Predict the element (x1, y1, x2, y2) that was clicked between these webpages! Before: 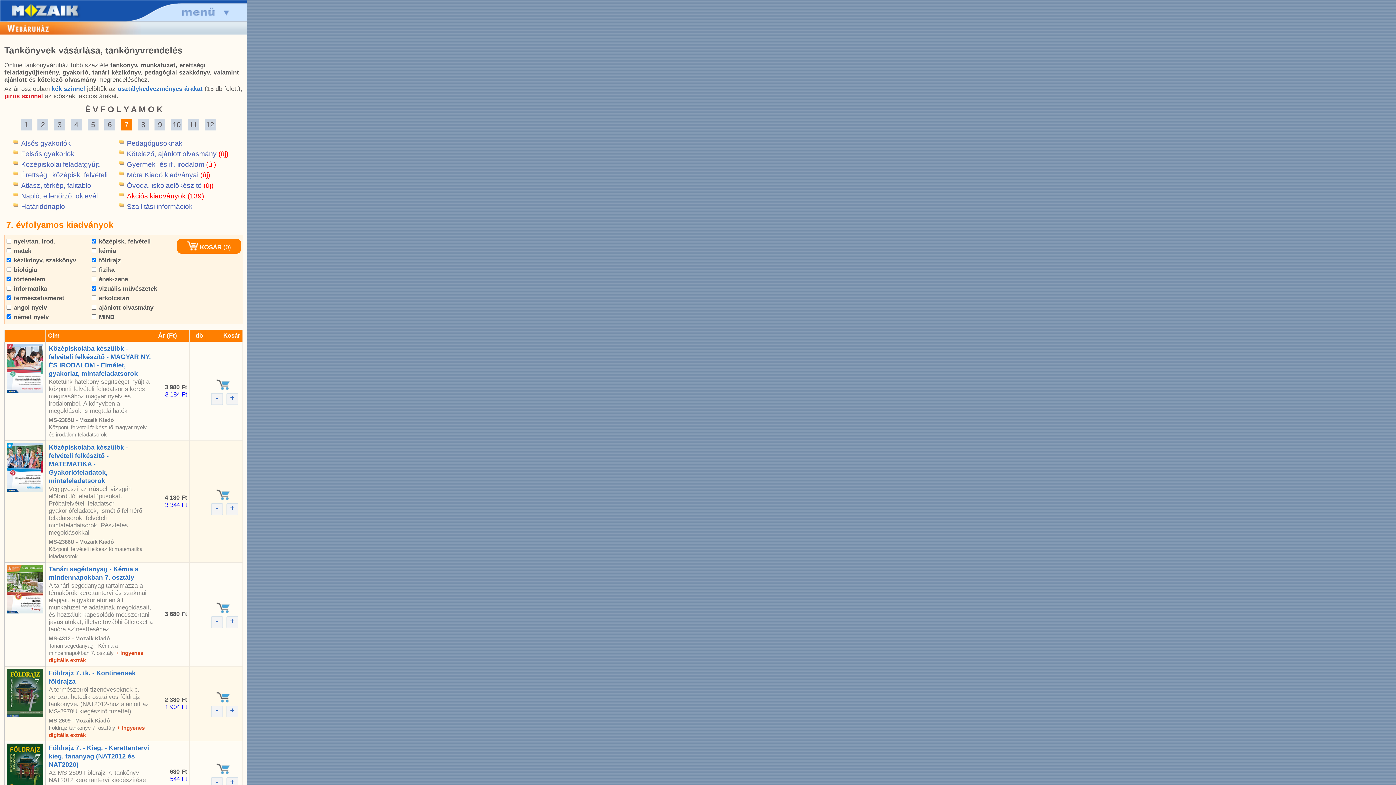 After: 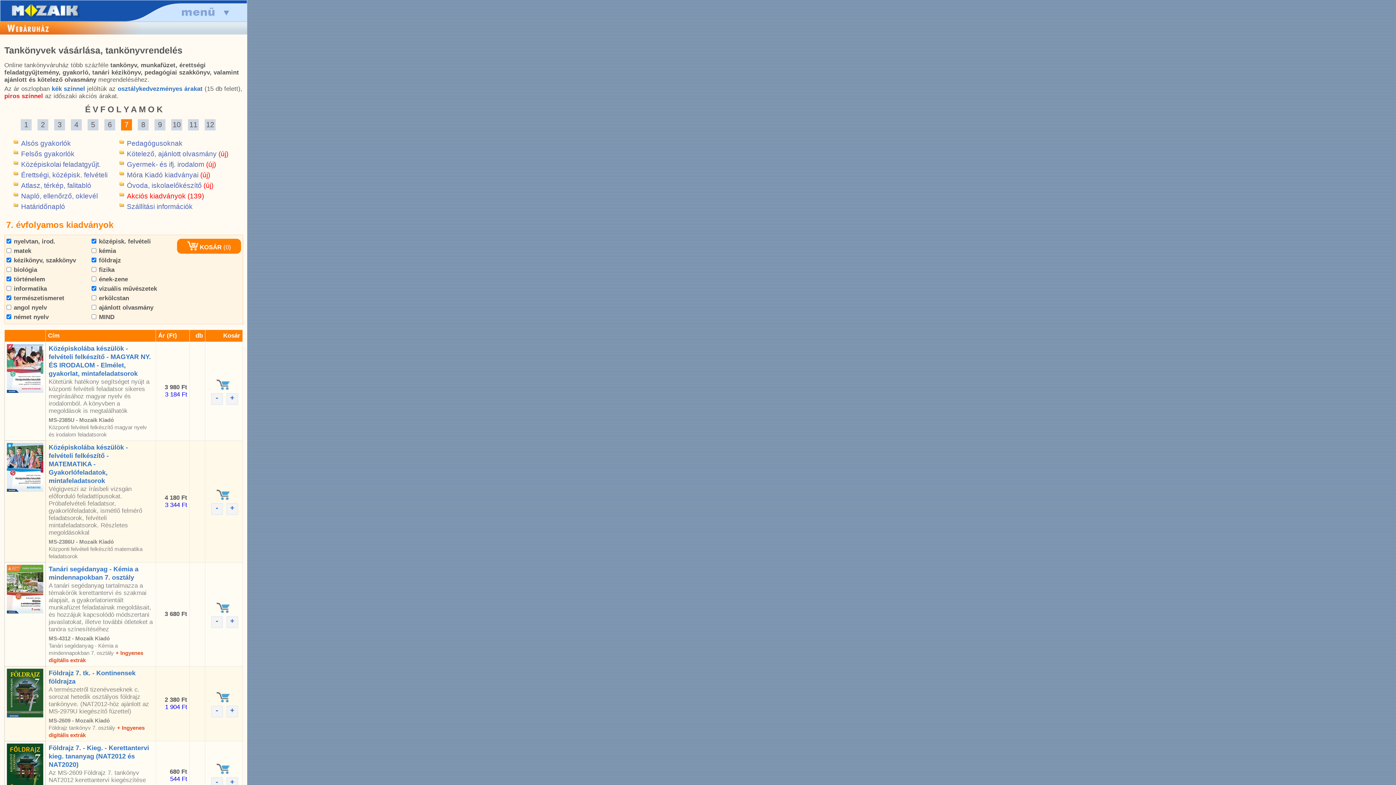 Action: bbox: (6, 238, 55, 244) label:  nyelvtan, irod.